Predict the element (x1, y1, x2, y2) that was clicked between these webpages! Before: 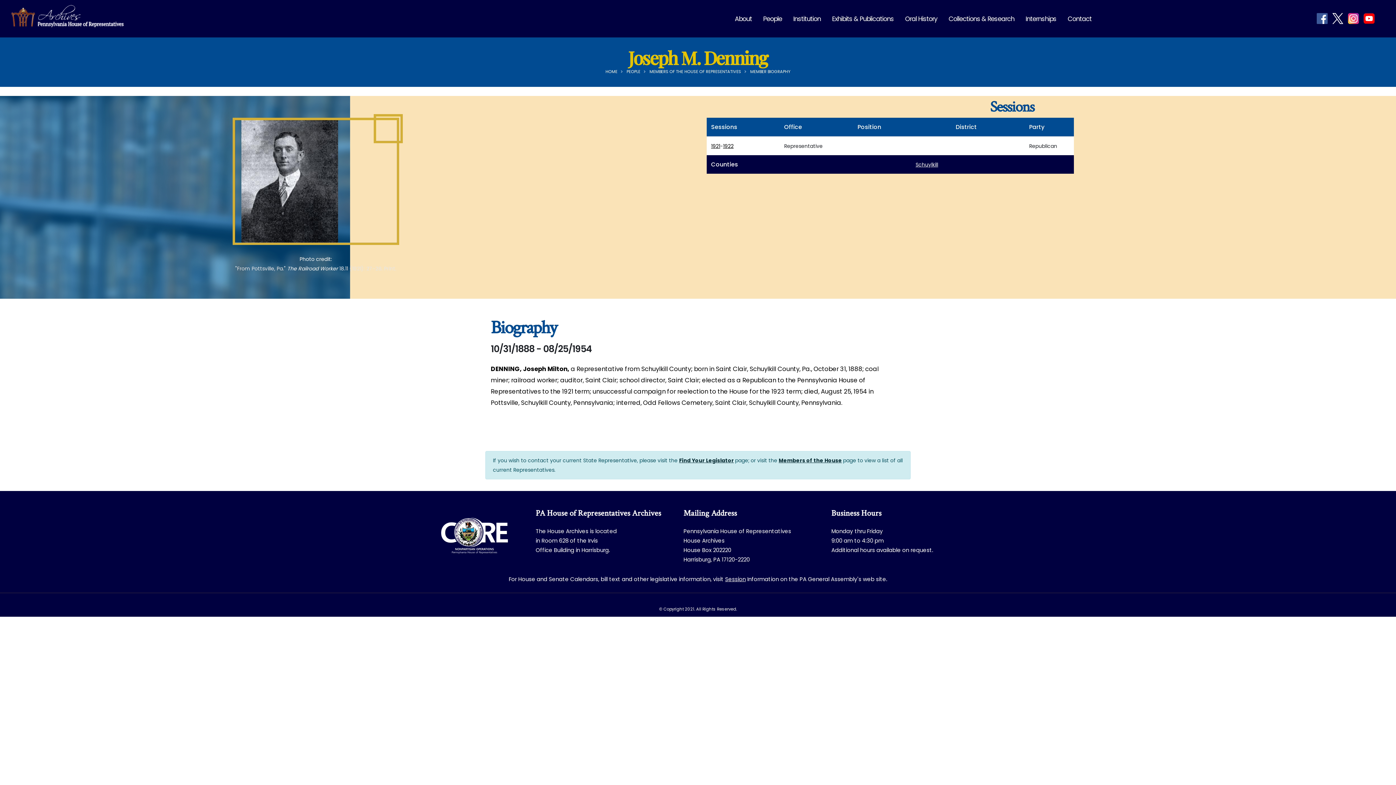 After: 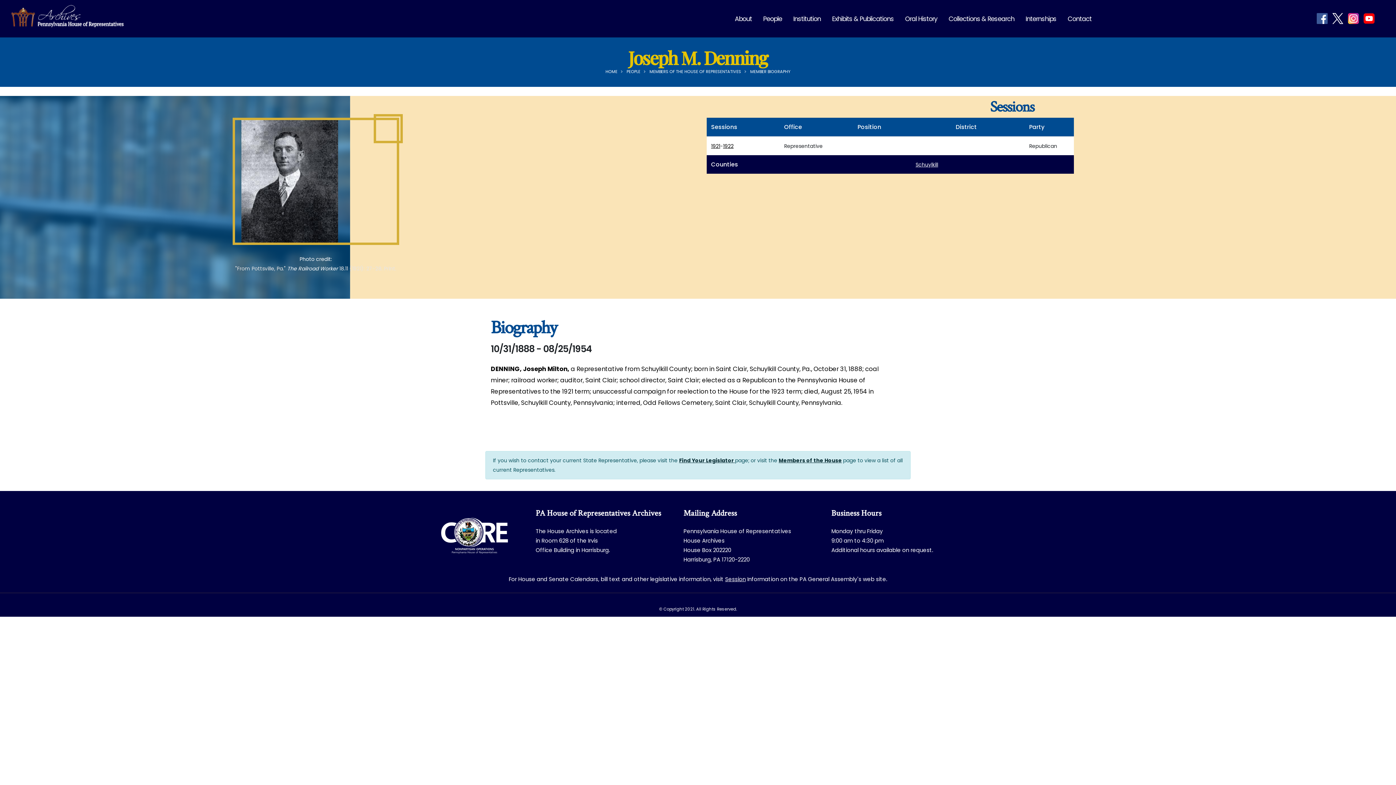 Action: bbox: (679, 457, 735, 464) label: Find Your Legislator 
- opens in a new tab